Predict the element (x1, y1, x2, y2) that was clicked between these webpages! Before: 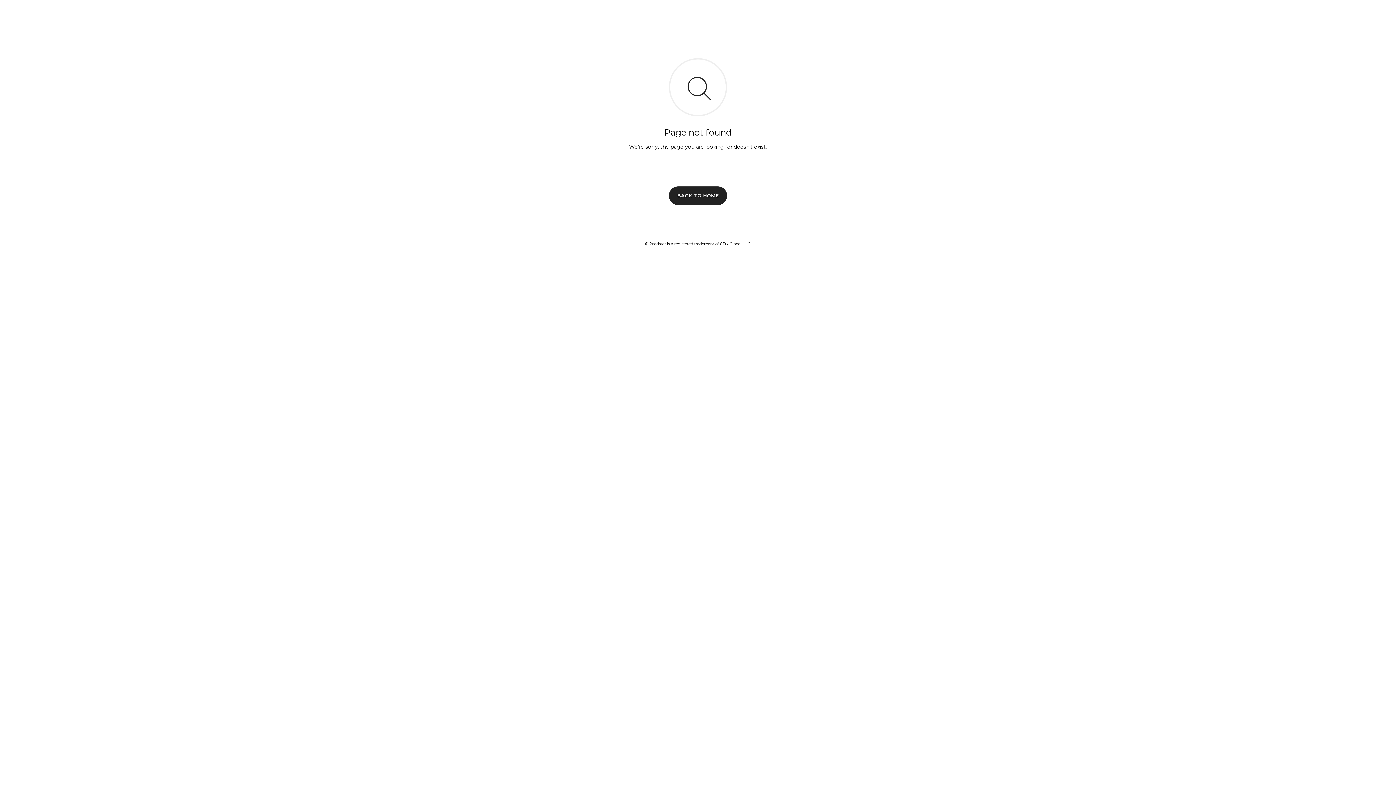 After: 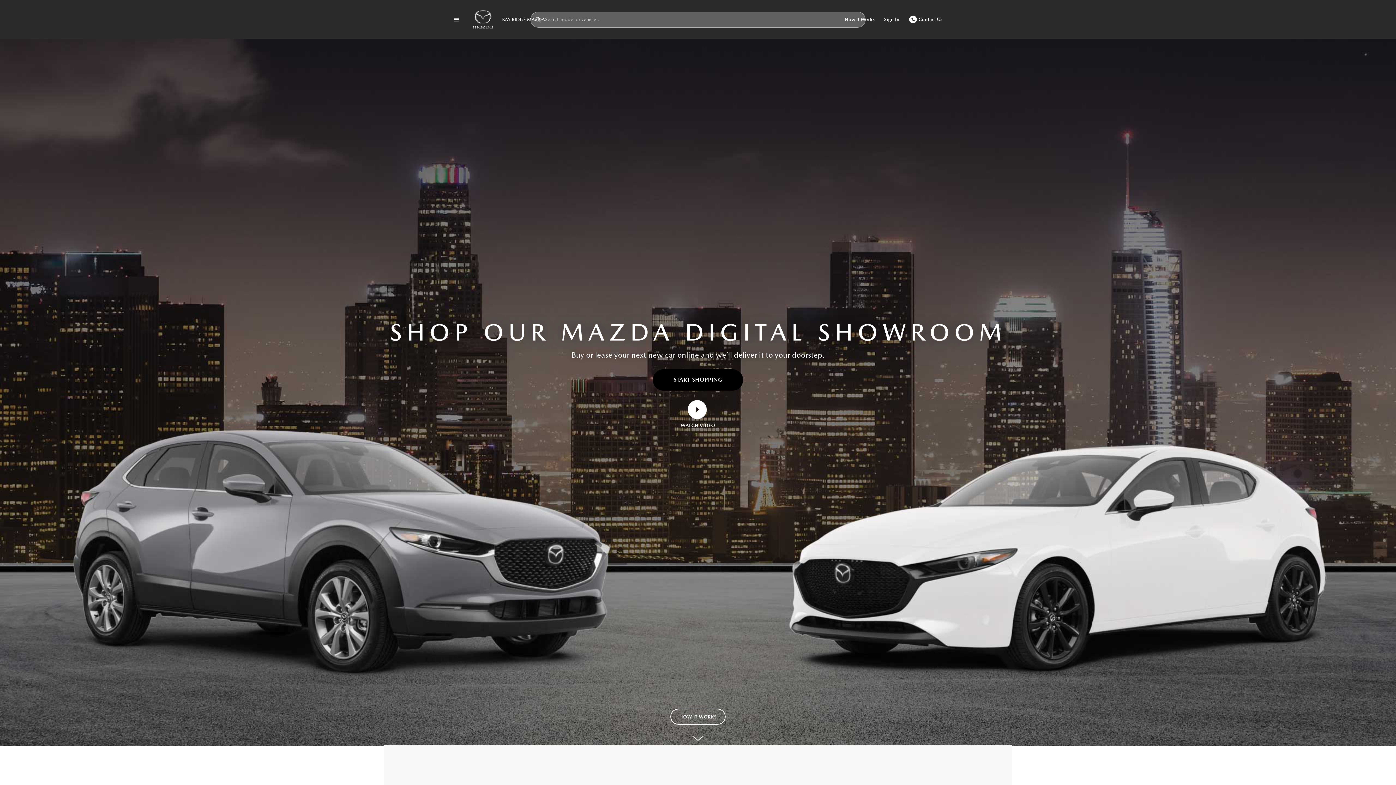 Action: bbox: (669, 186, 727, 204) label: BACK TO HOME